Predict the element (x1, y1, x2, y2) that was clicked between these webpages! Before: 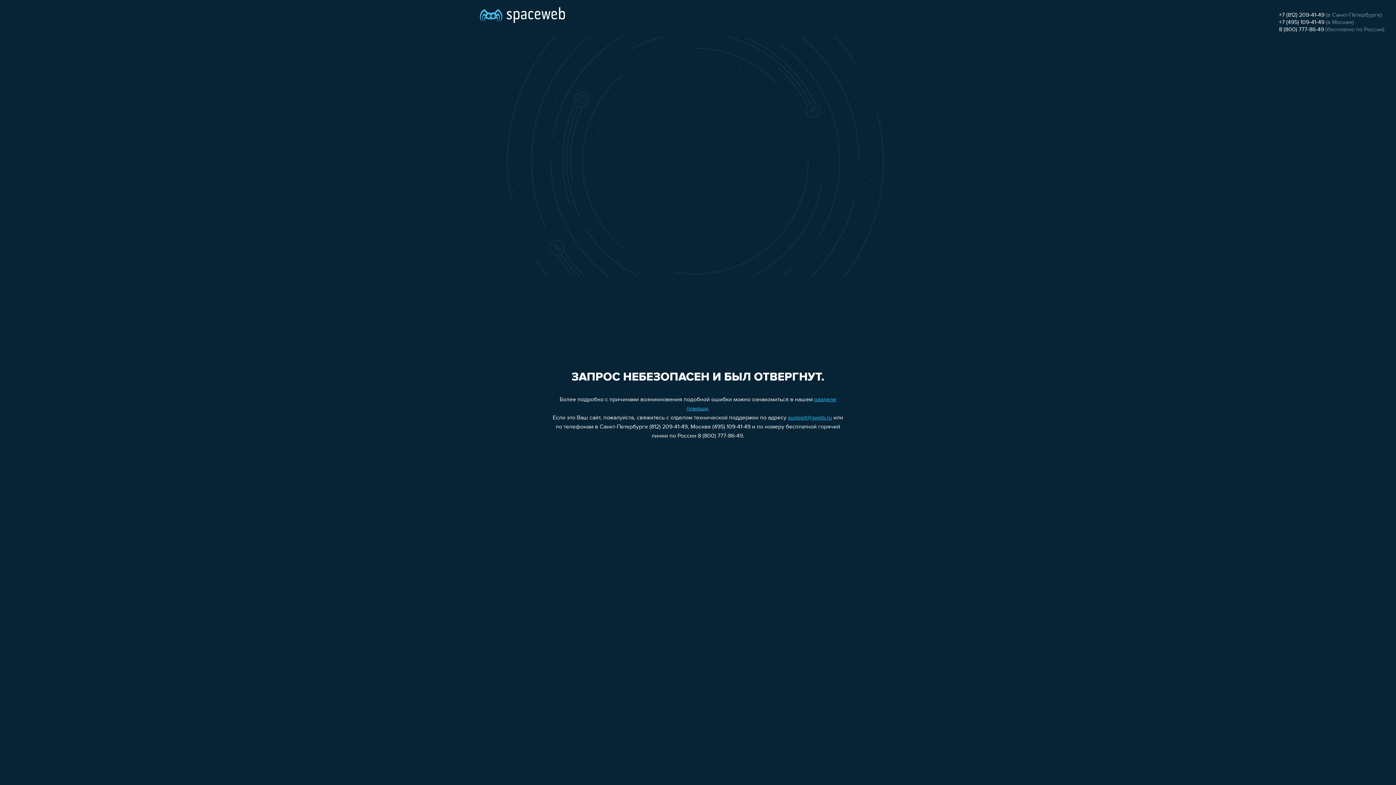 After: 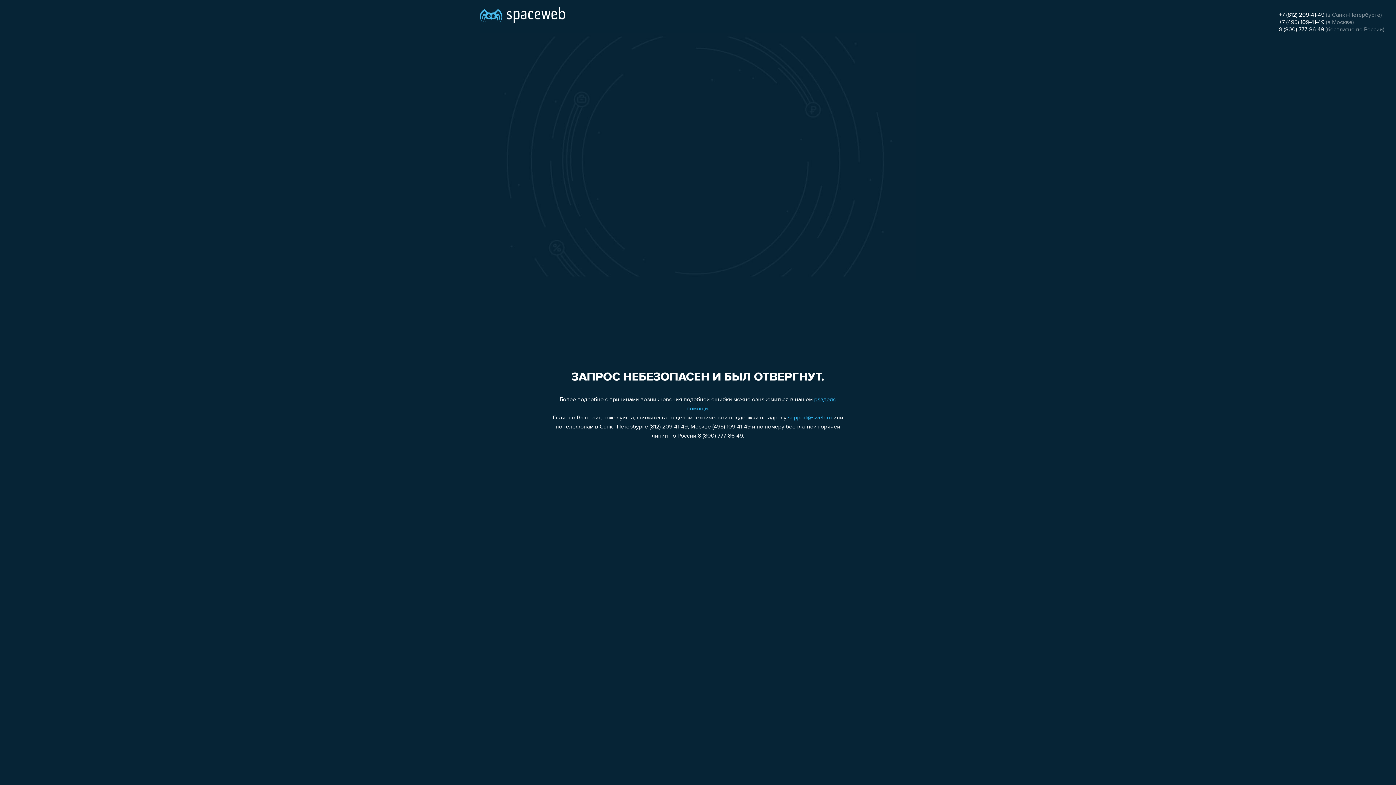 Action: label: +7 (495) 109-41-49 bbox: (1279, 19, 1324, 25)